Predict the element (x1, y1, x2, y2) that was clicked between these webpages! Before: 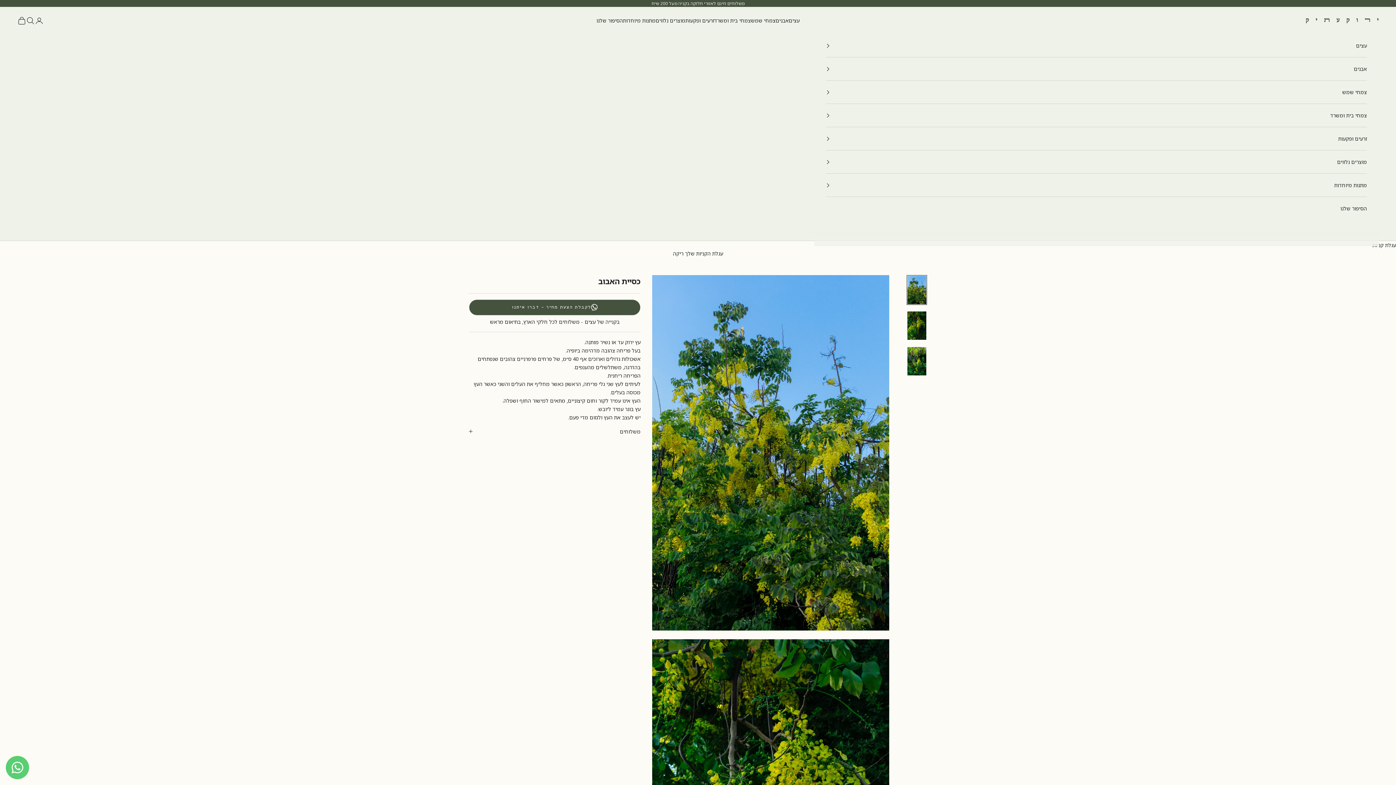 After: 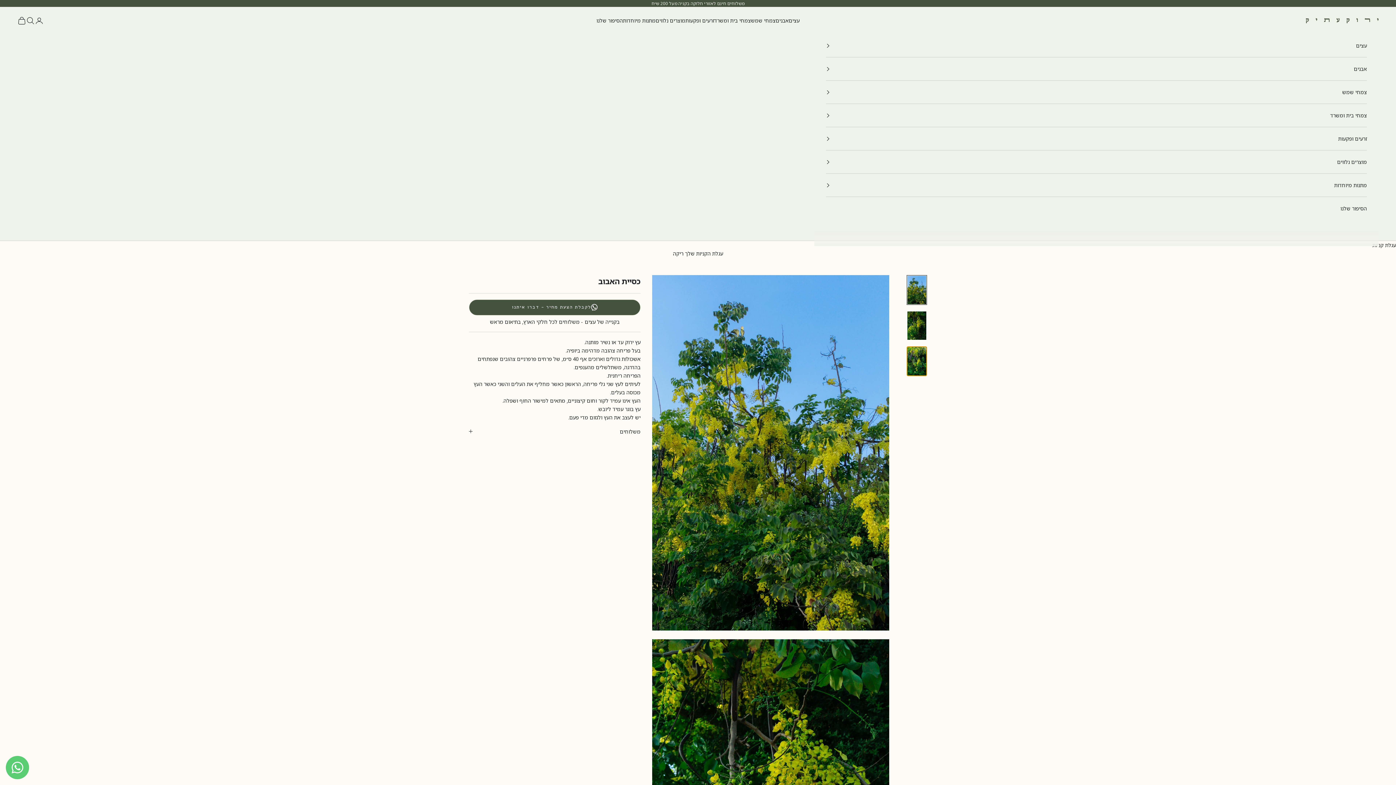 Action: bbox: (906, 346, 927, 376) label: עבור לפריט 3